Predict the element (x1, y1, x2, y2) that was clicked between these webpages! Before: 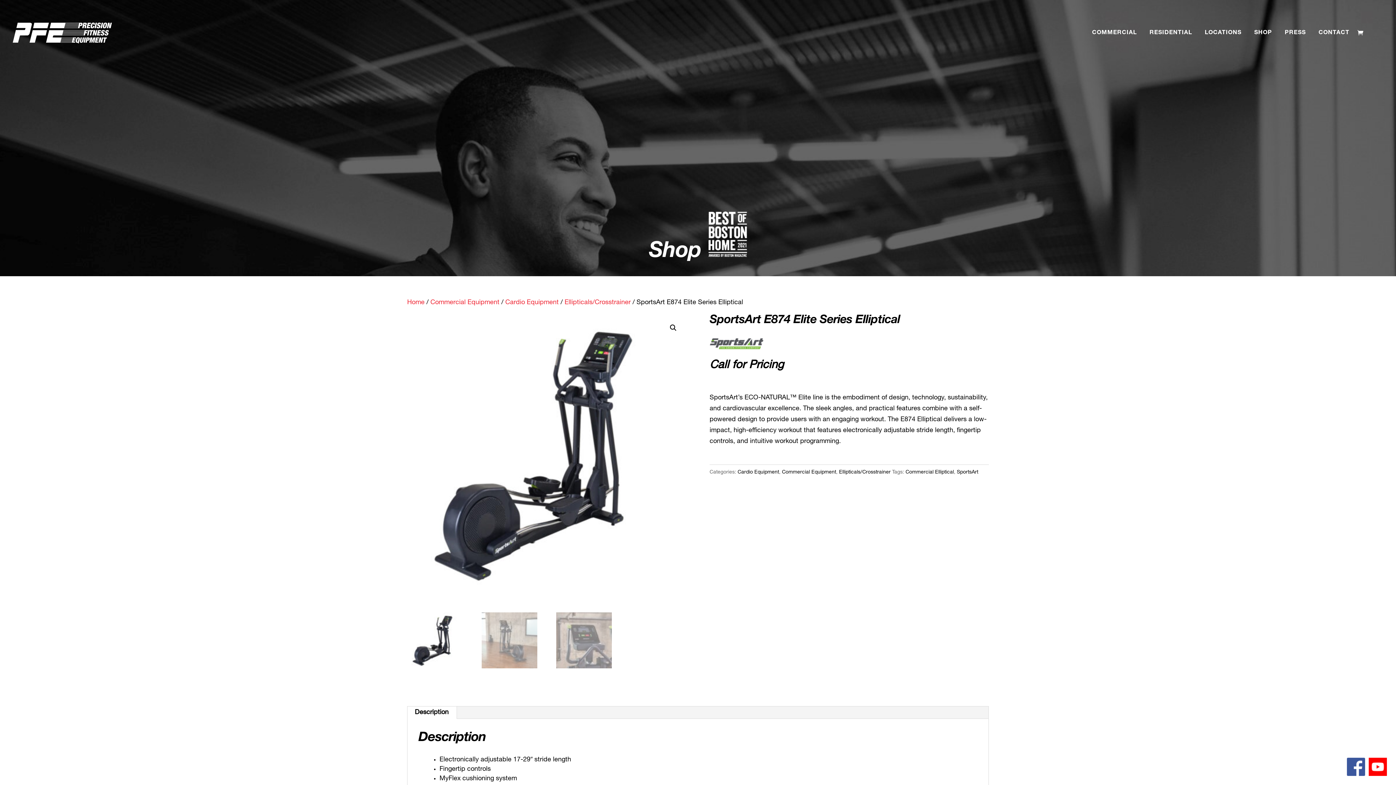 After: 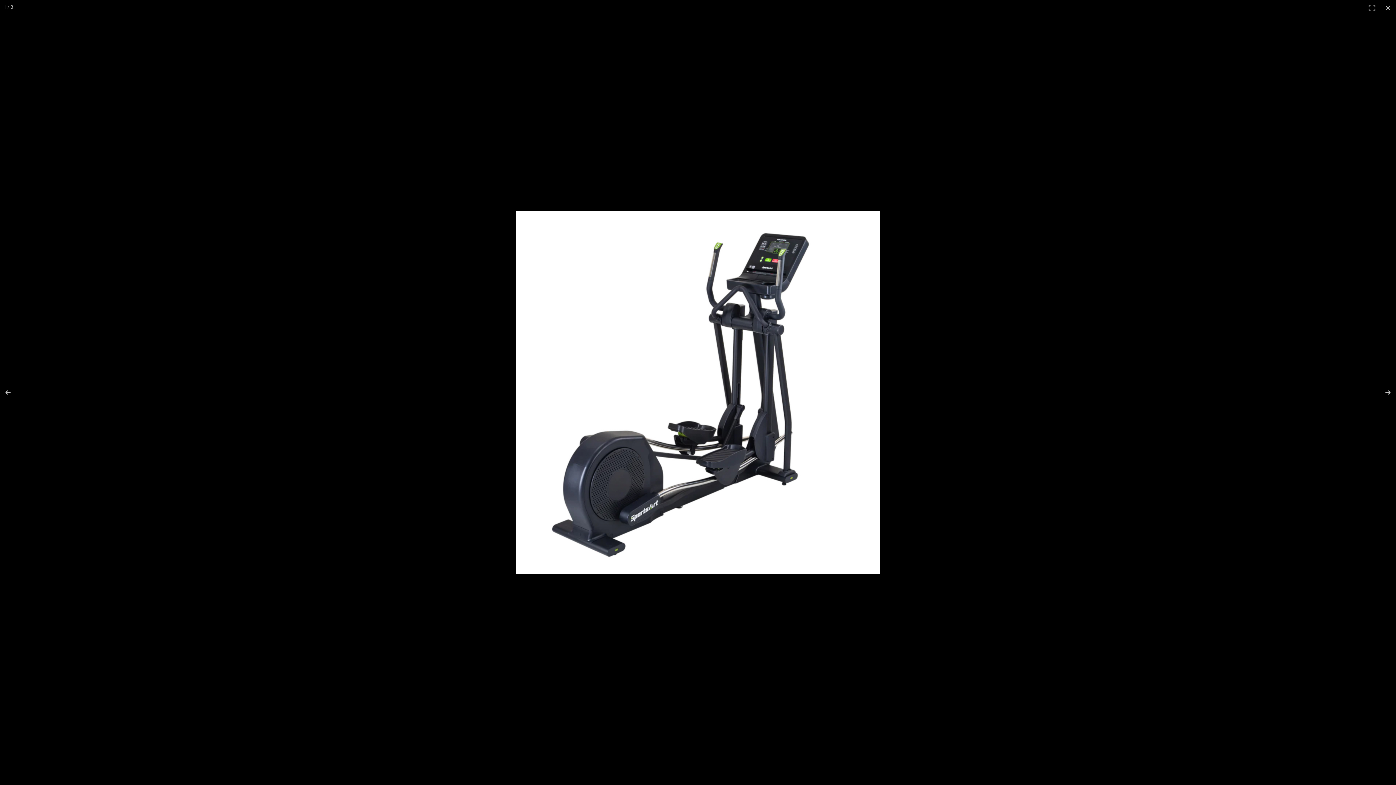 Action: bbox: (666, 321, 680, 334) label: View full-screen image gallery